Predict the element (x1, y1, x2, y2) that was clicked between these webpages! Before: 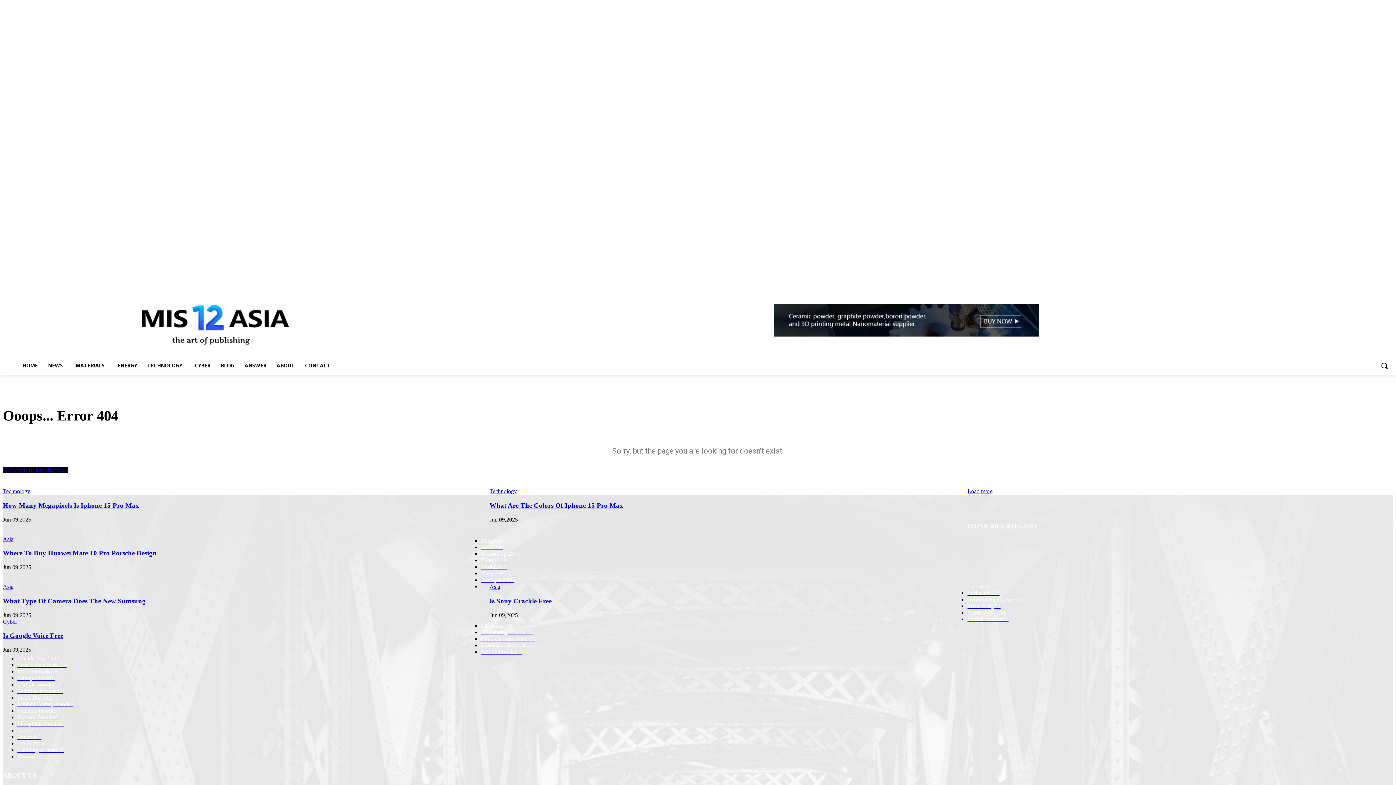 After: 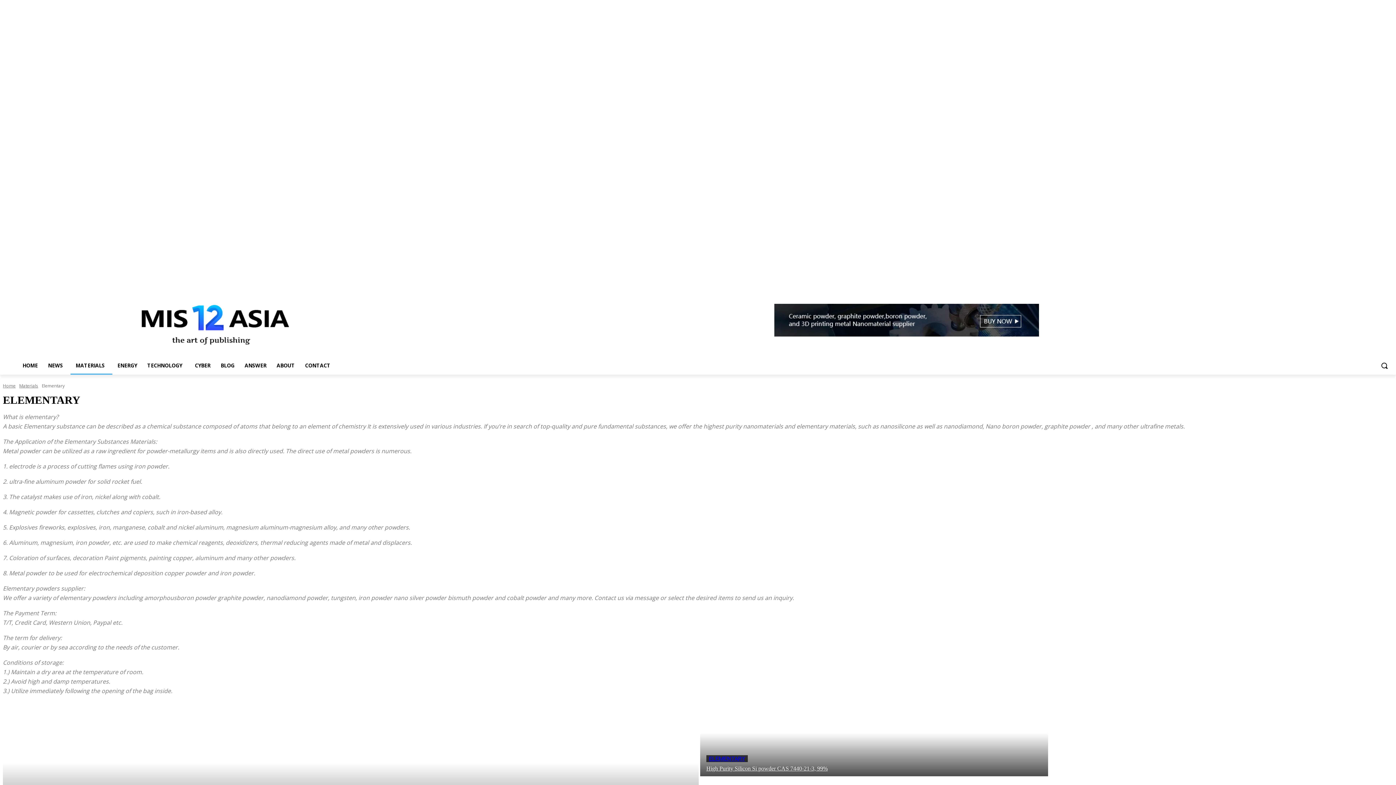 Action: label: Elementary25 bbox: (480, 622, 512, 629)